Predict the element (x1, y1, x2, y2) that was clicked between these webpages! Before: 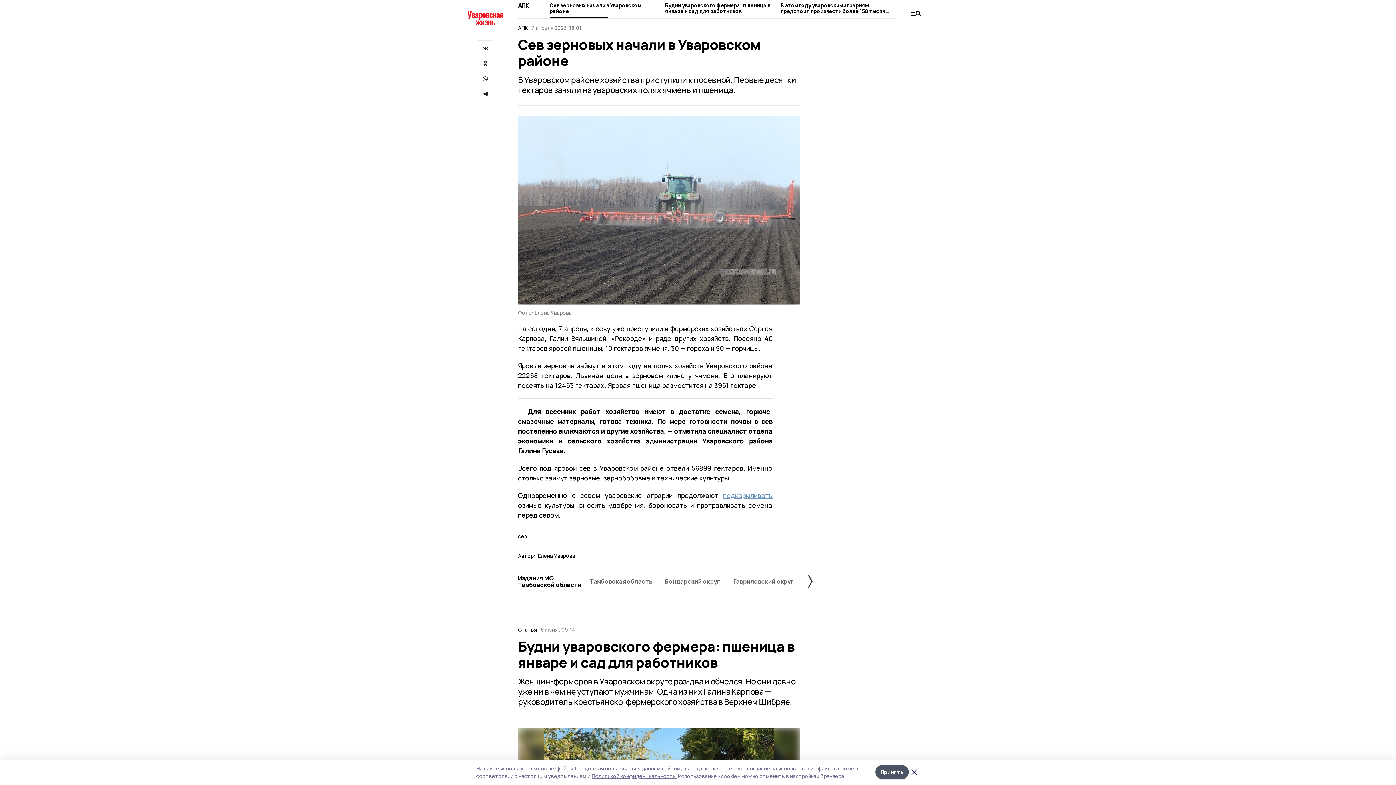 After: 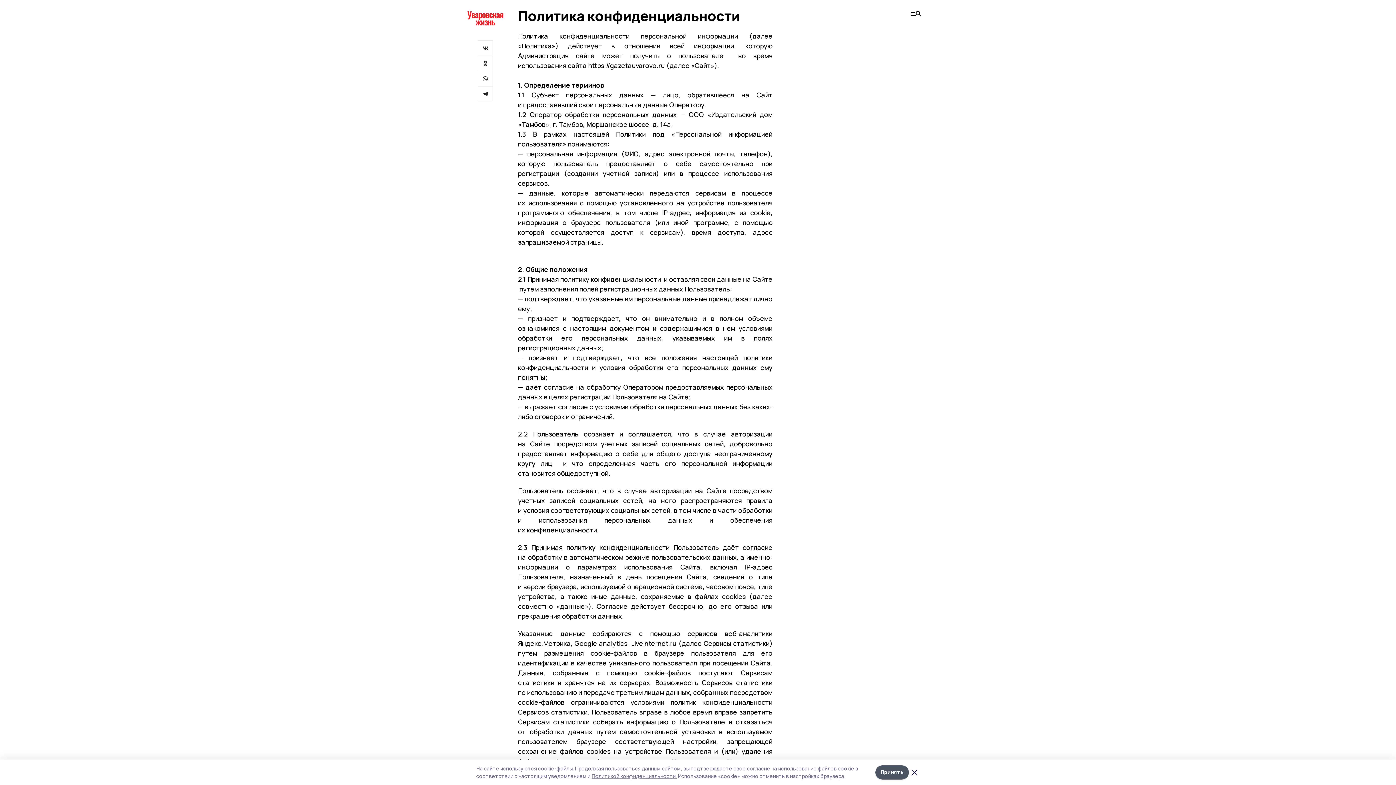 Action: label: Политикой конфиденциальности. bbox: (591, 773, 676, 780)